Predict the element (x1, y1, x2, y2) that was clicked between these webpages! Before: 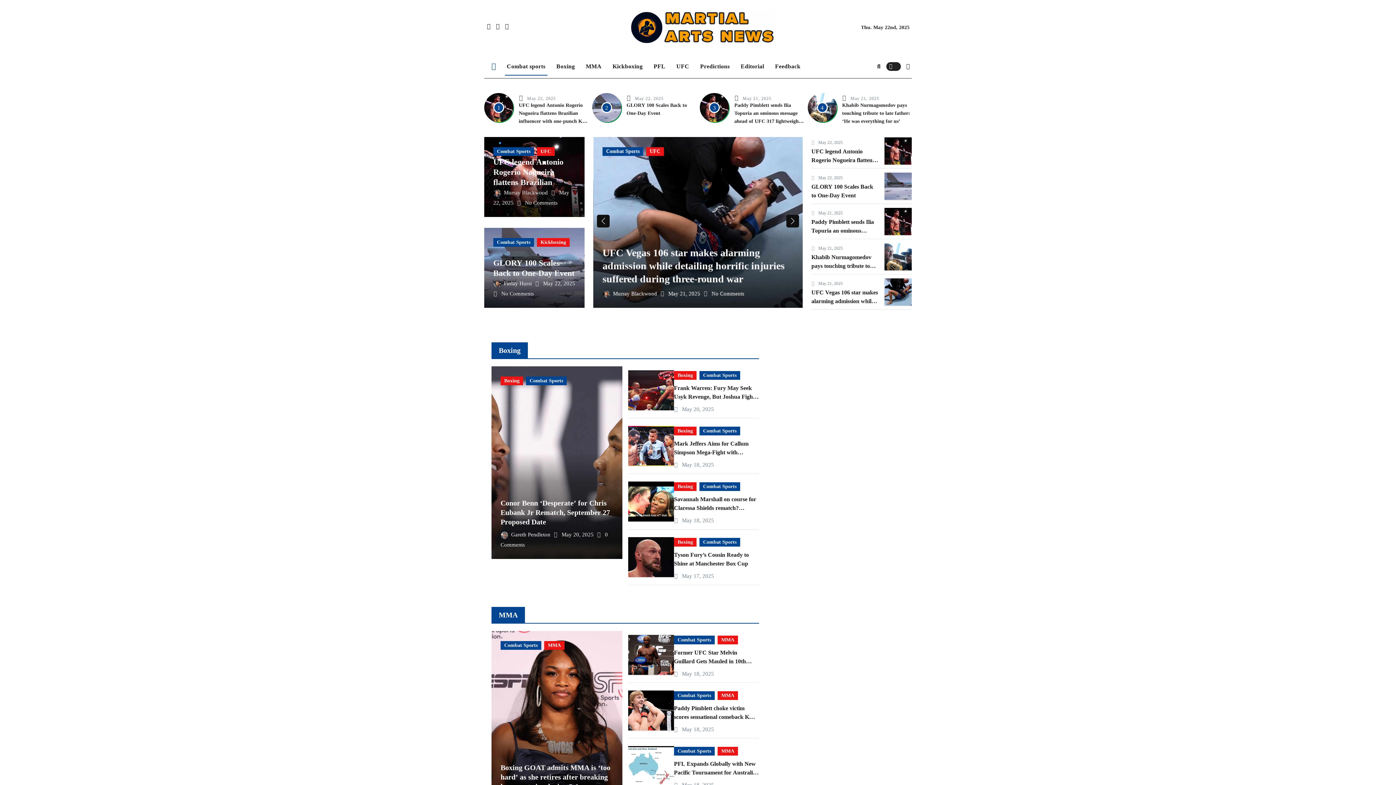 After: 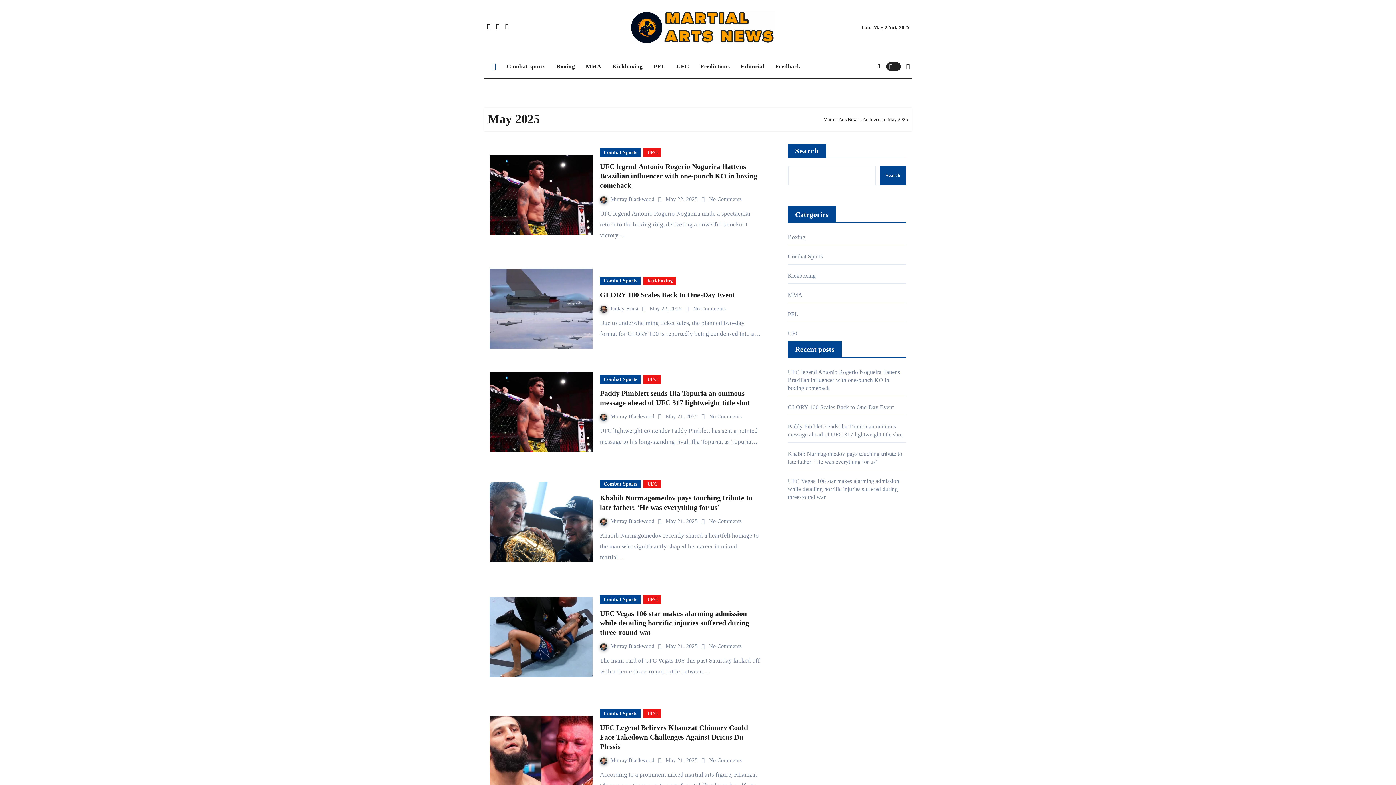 Action: bbox: (682, 573, 714, 579) label: May 17, 2025